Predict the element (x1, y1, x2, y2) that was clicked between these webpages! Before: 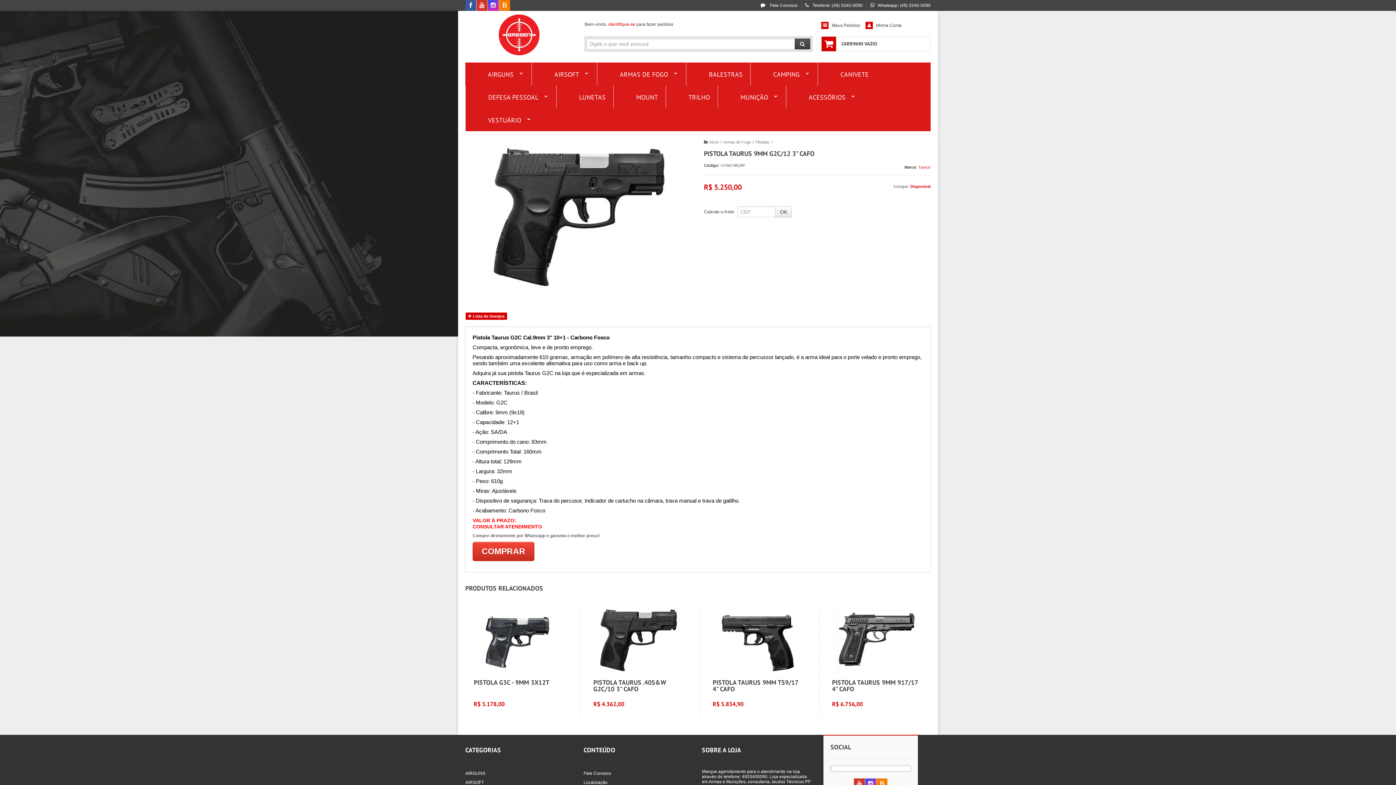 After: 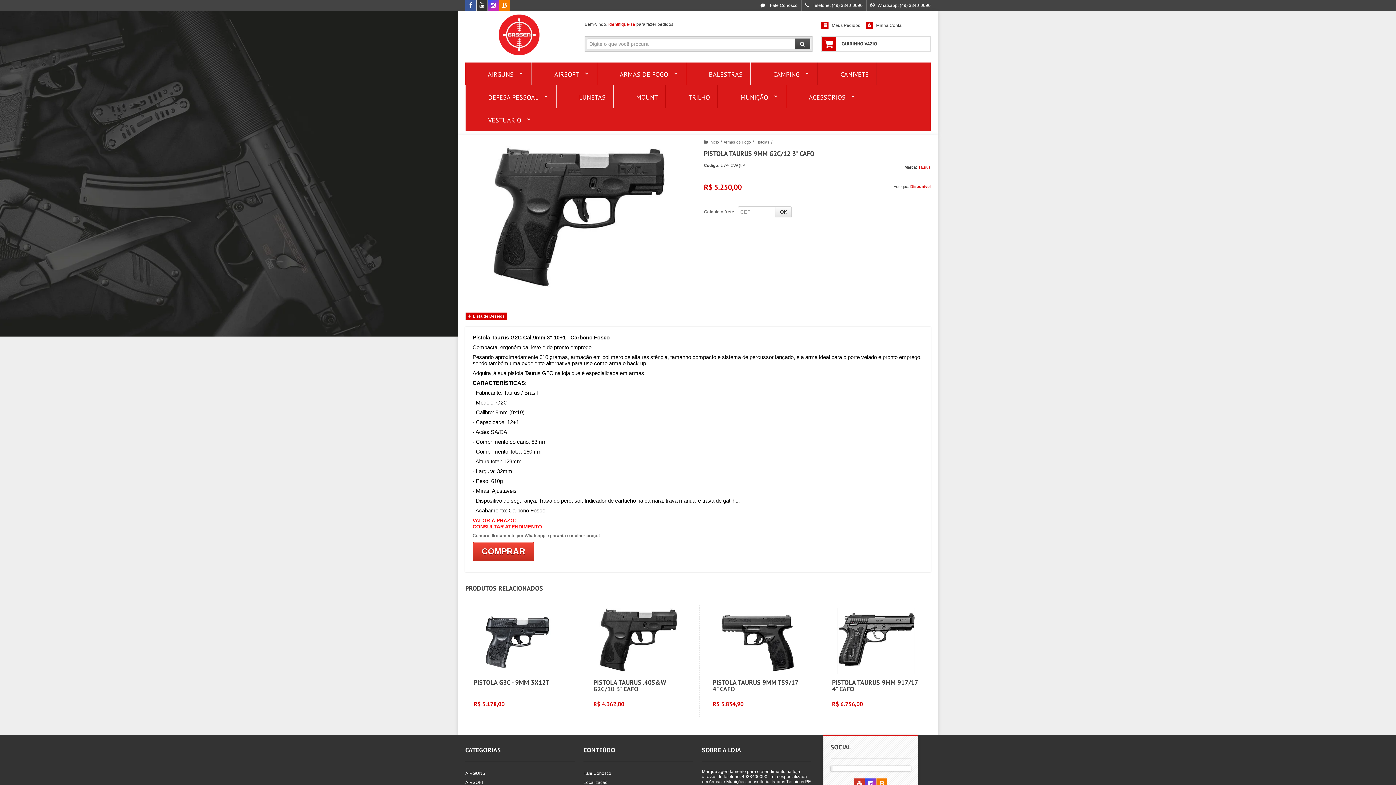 Action: label: Siga nos no Youtube bbox: (476, 3, 487, 8)